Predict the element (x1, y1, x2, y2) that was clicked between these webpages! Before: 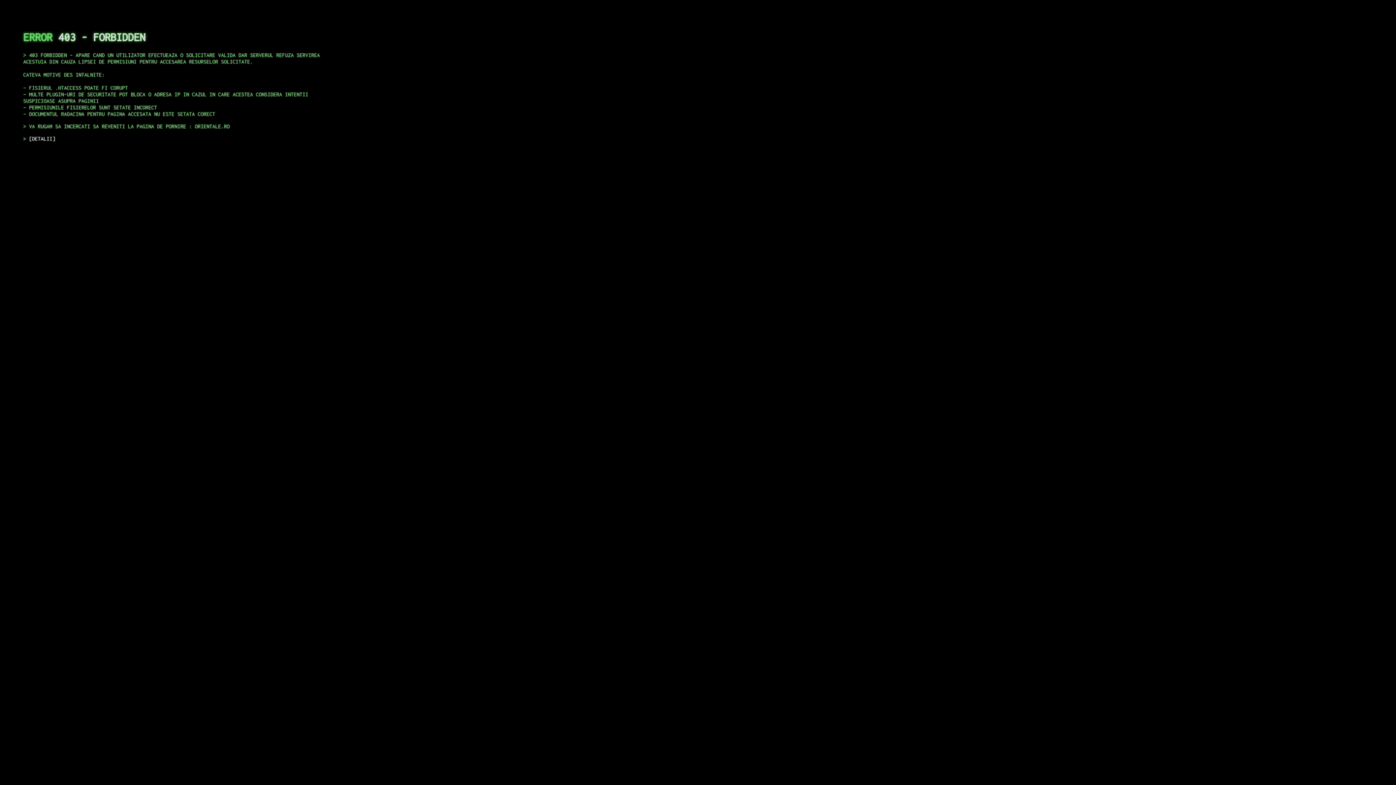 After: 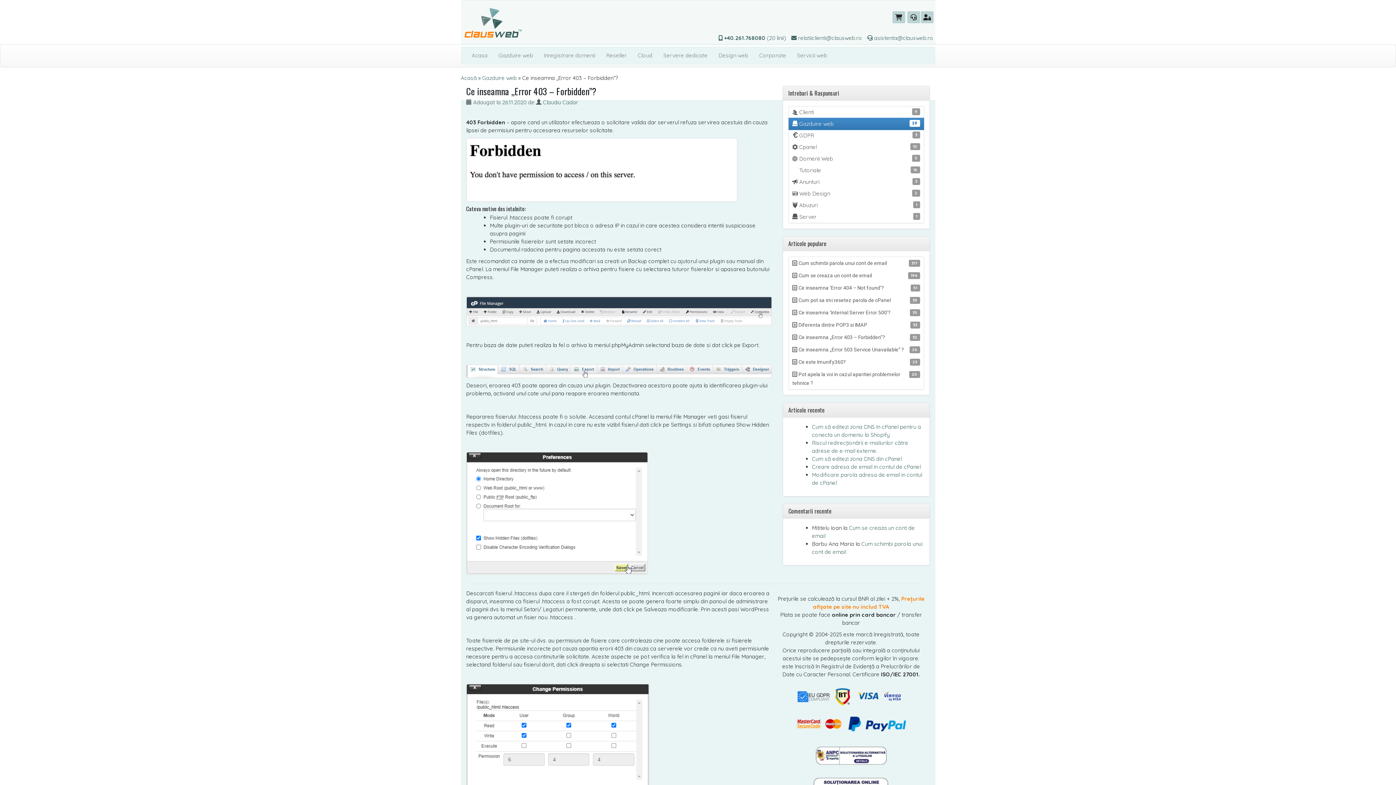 Action: bbox: (29, 135, 55, 141) label: DETALII